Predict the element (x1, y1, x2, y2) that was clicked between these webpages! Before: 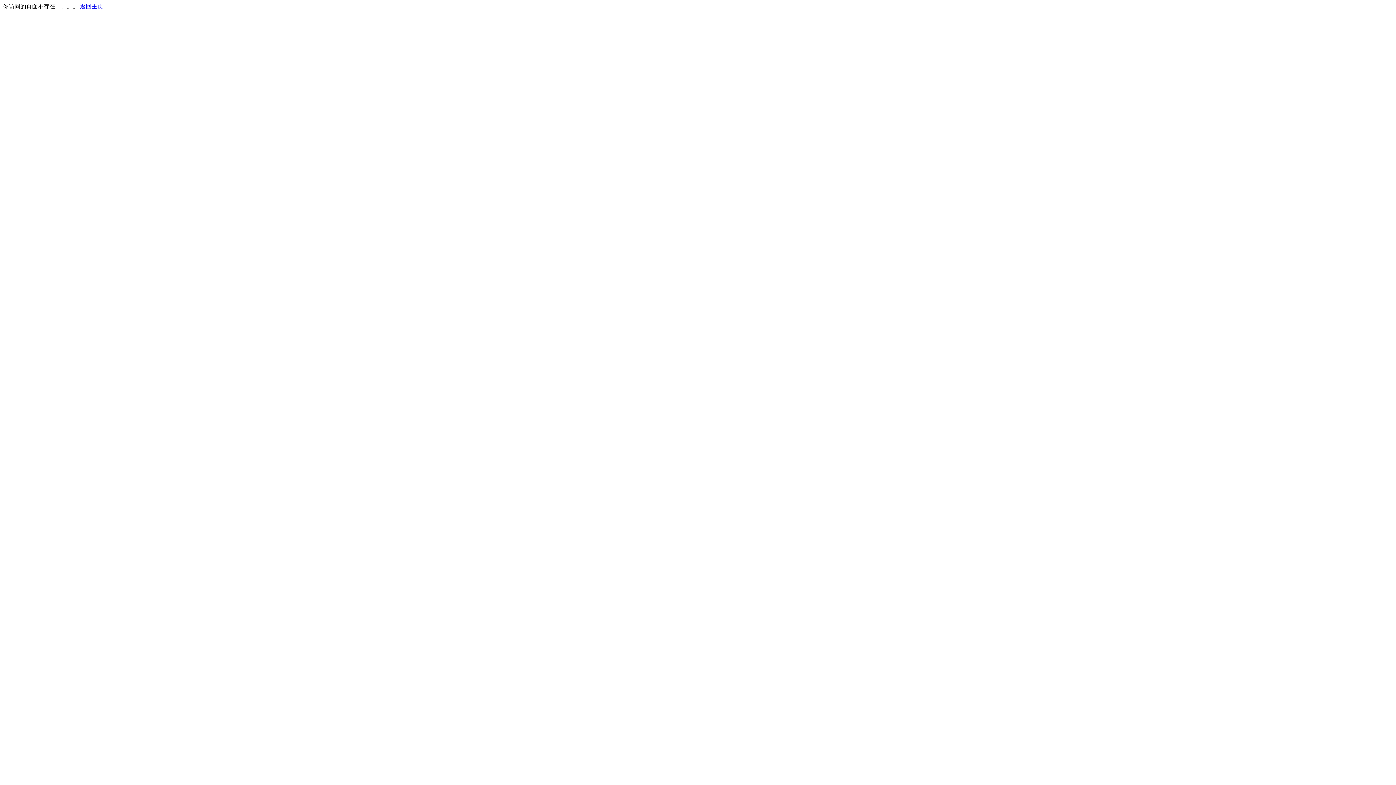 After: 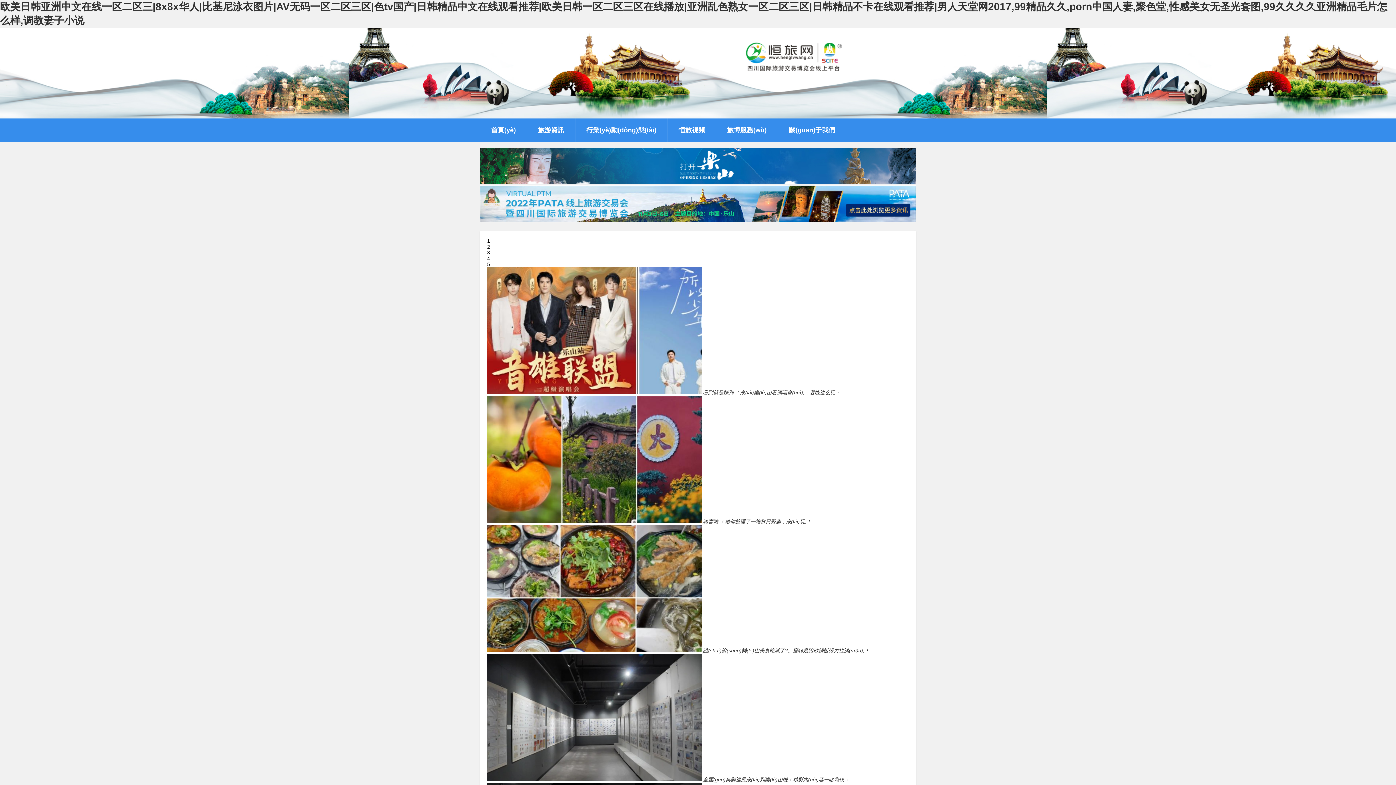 Action: label: 返回主页 bbox: (80, 3, 103, 9)